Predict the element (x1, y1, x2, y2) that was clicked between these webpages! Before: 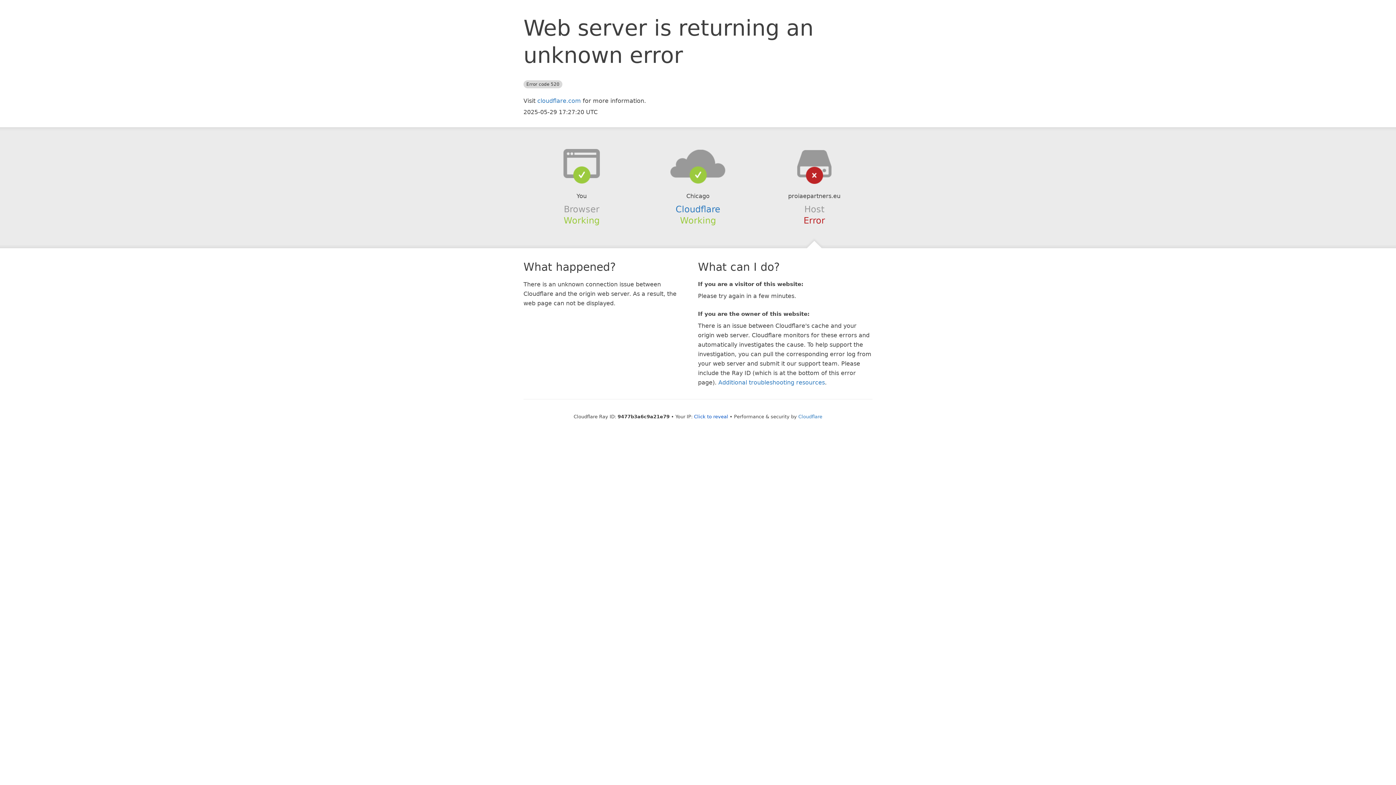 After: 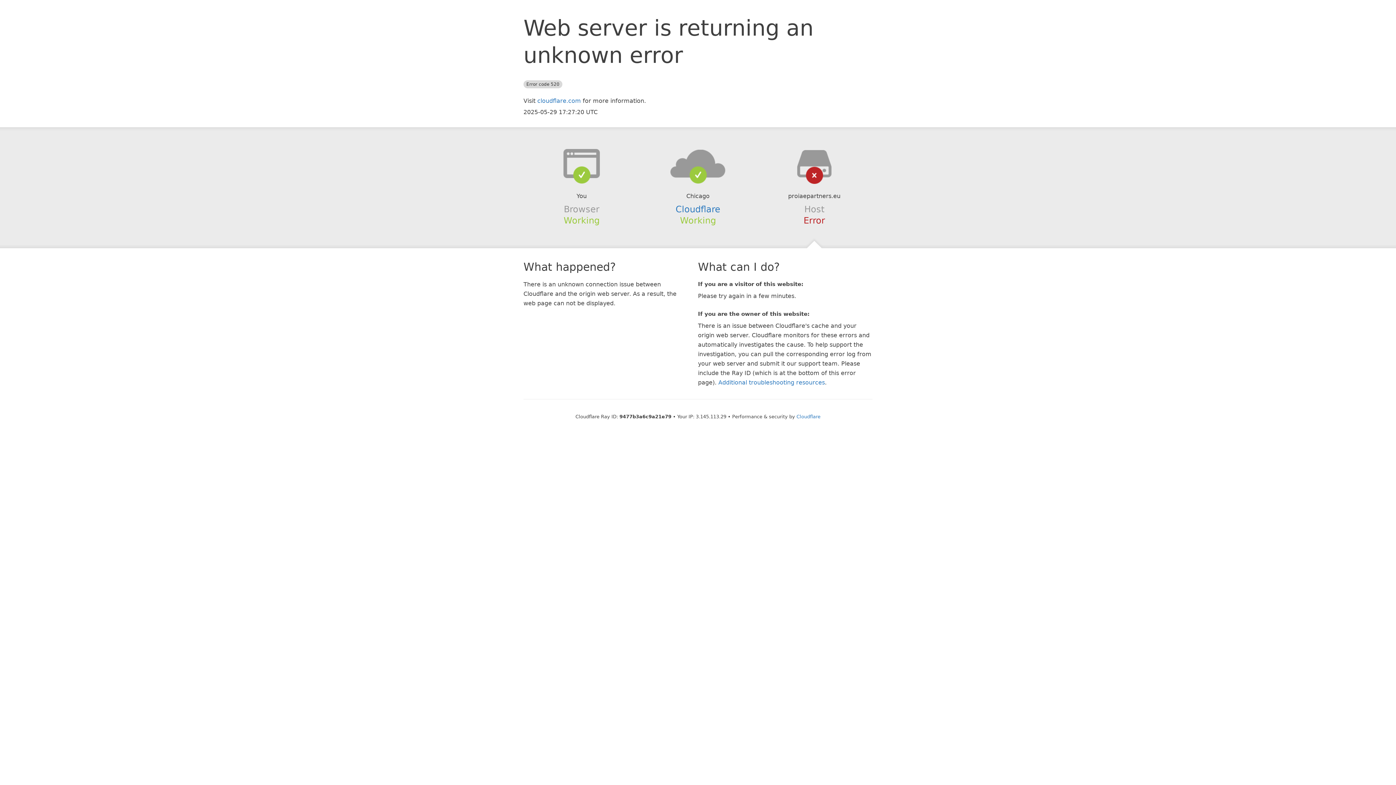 Action: bbox: (694, 414, 728, 419) label: Click to reveal